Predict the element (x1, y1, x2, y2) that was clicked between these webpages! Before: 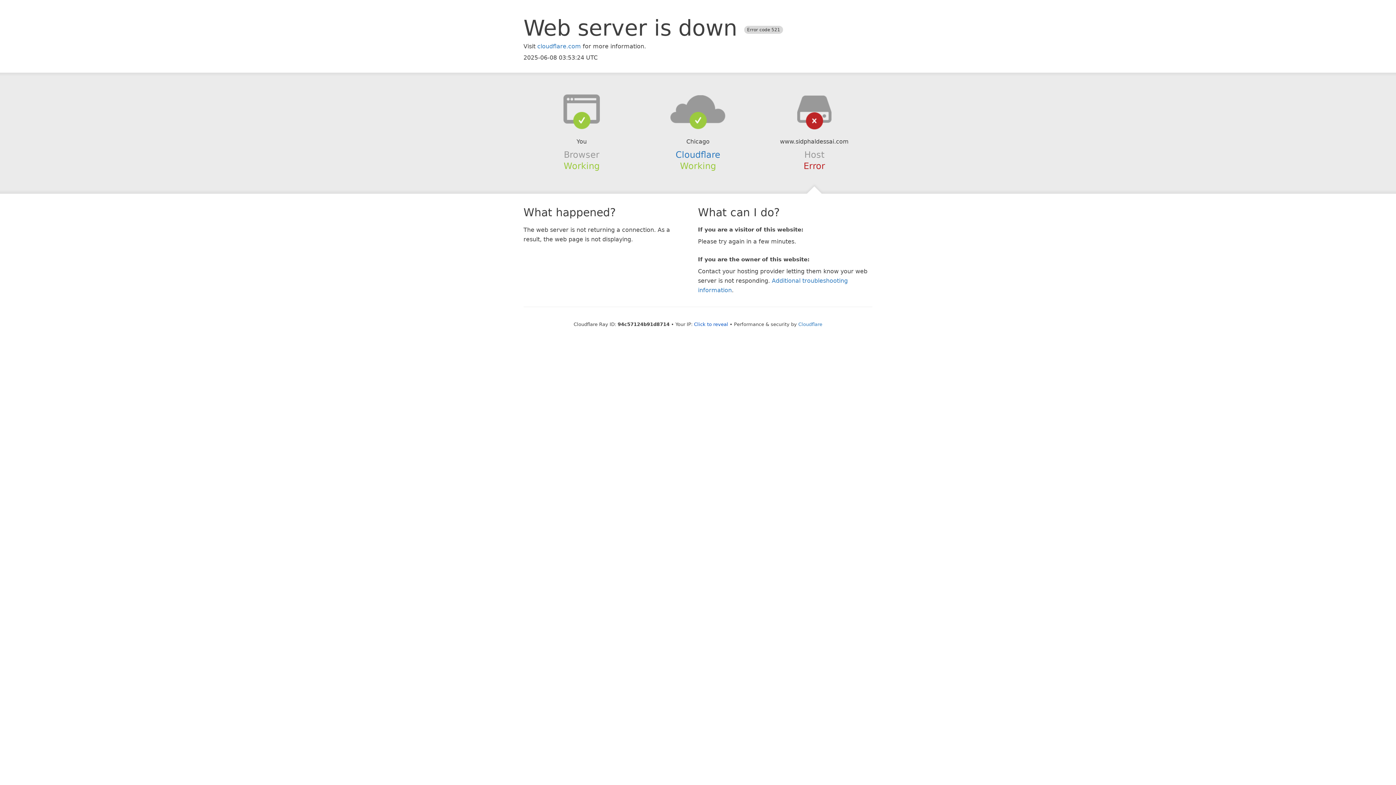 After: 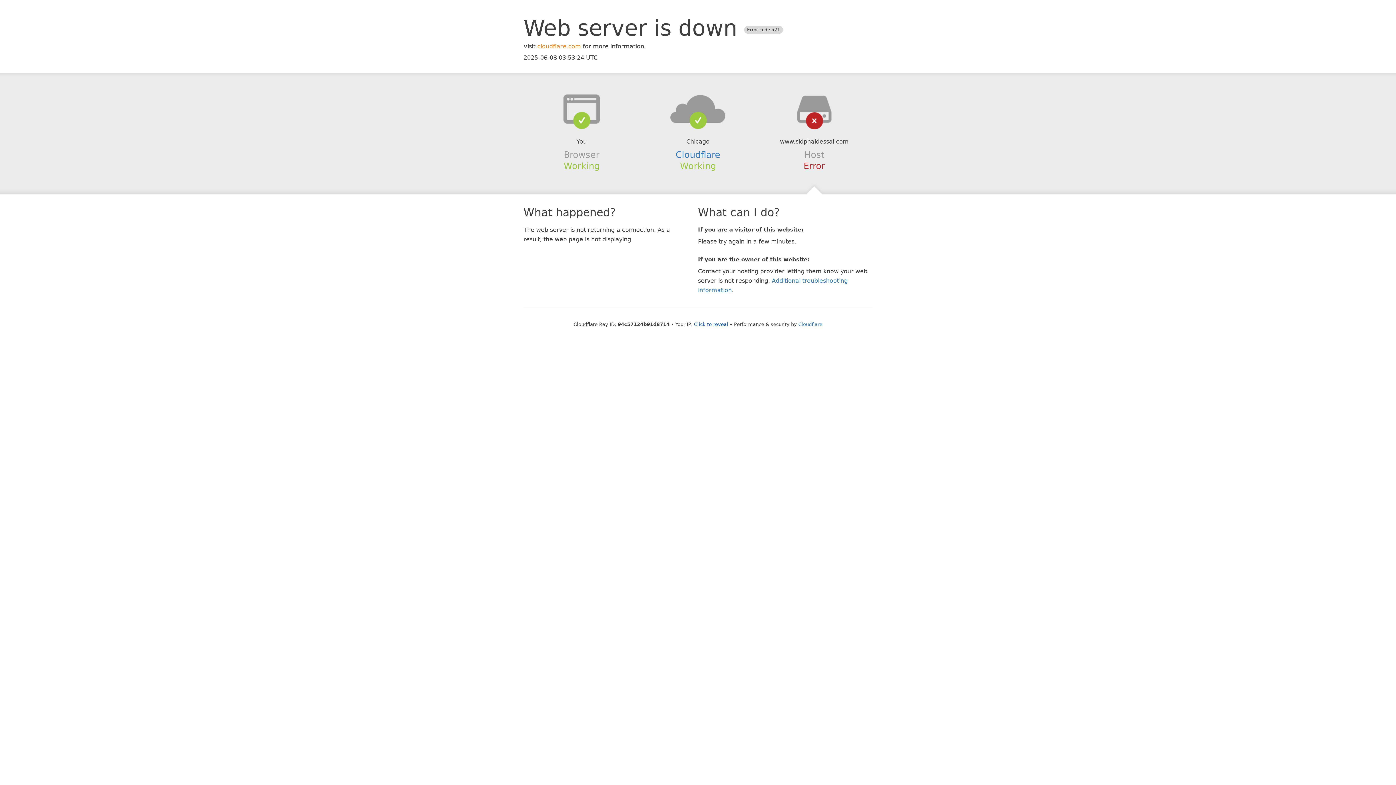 Action: label: cloudflare.com bbox: (537, 42, 581, 49)